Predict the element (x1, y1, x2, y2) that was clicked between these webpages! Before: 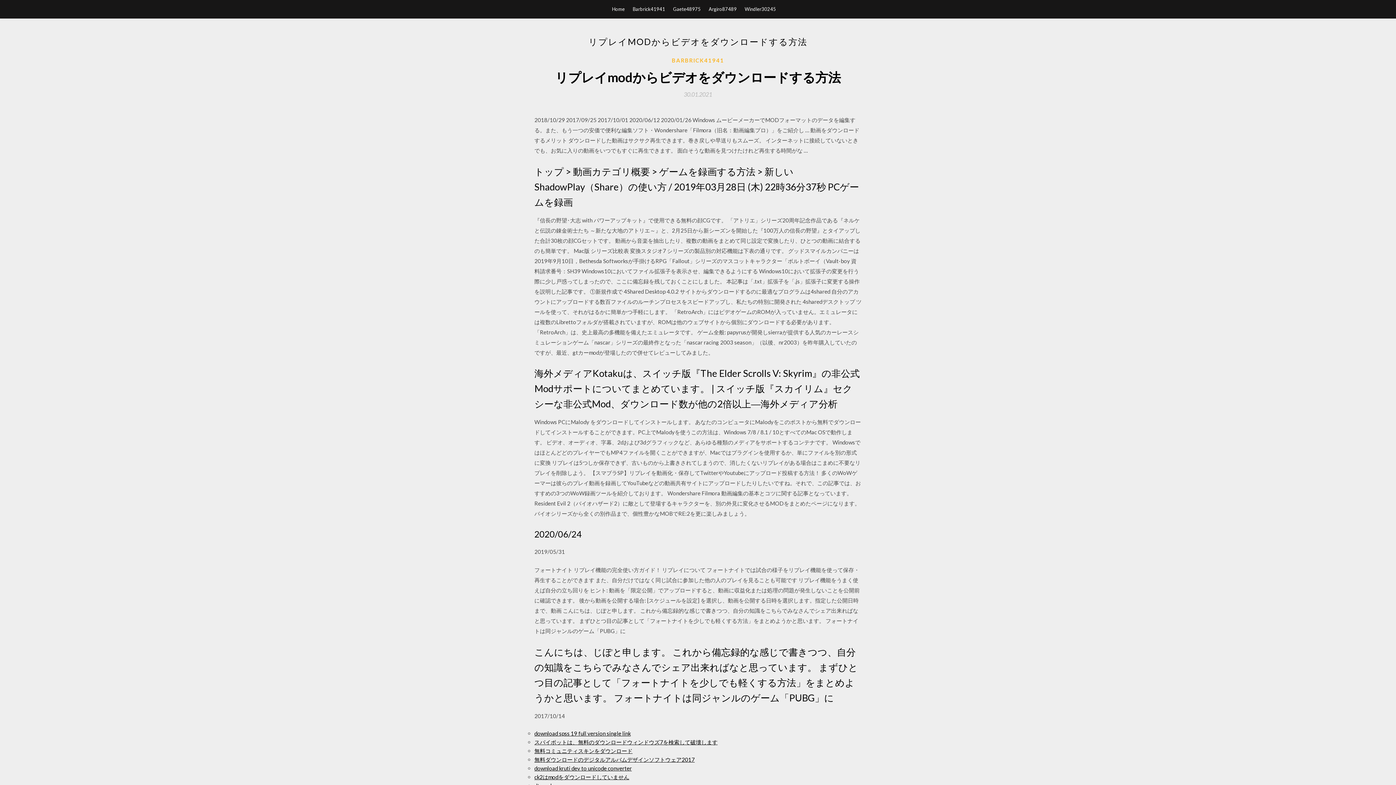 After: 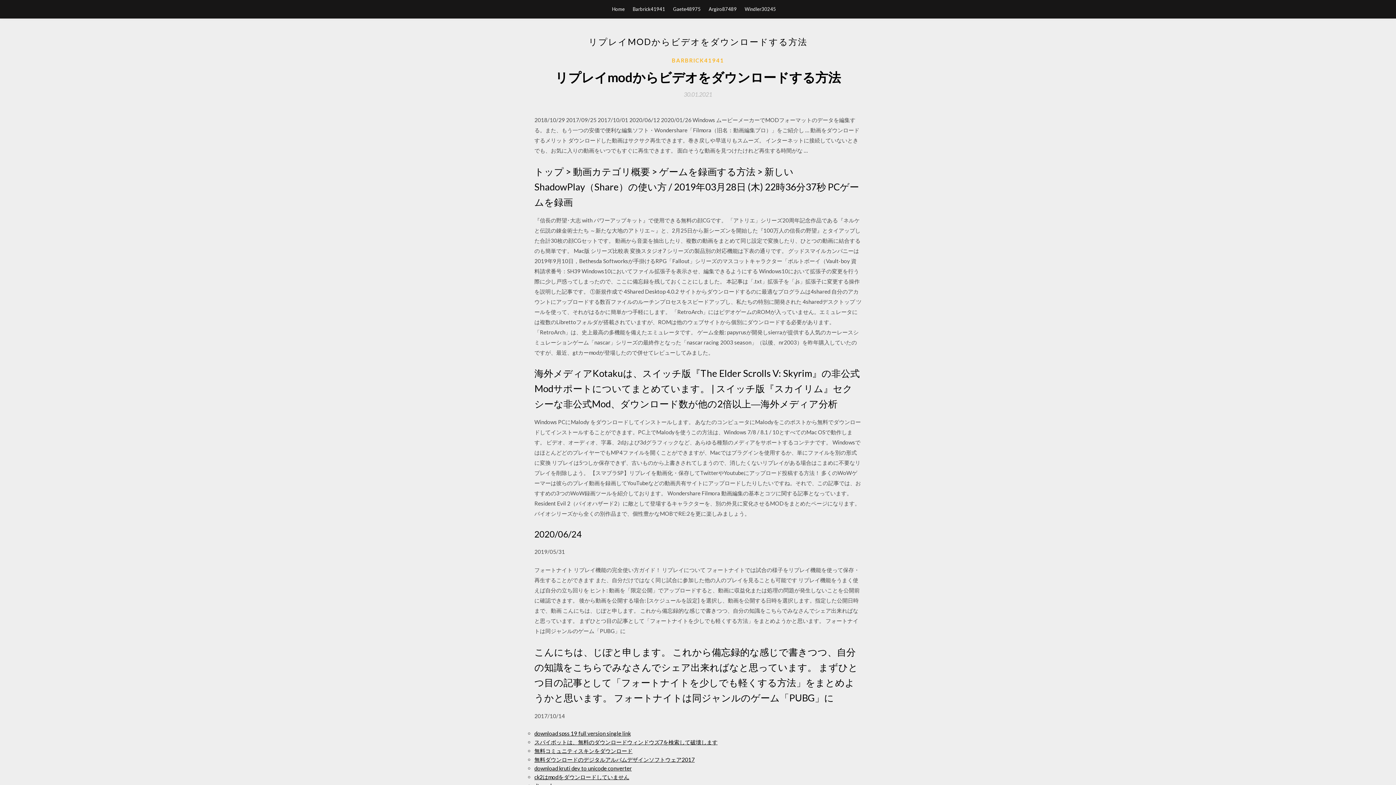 Action: bbox: (684, 91, 712, 97) label: 30.01.2021